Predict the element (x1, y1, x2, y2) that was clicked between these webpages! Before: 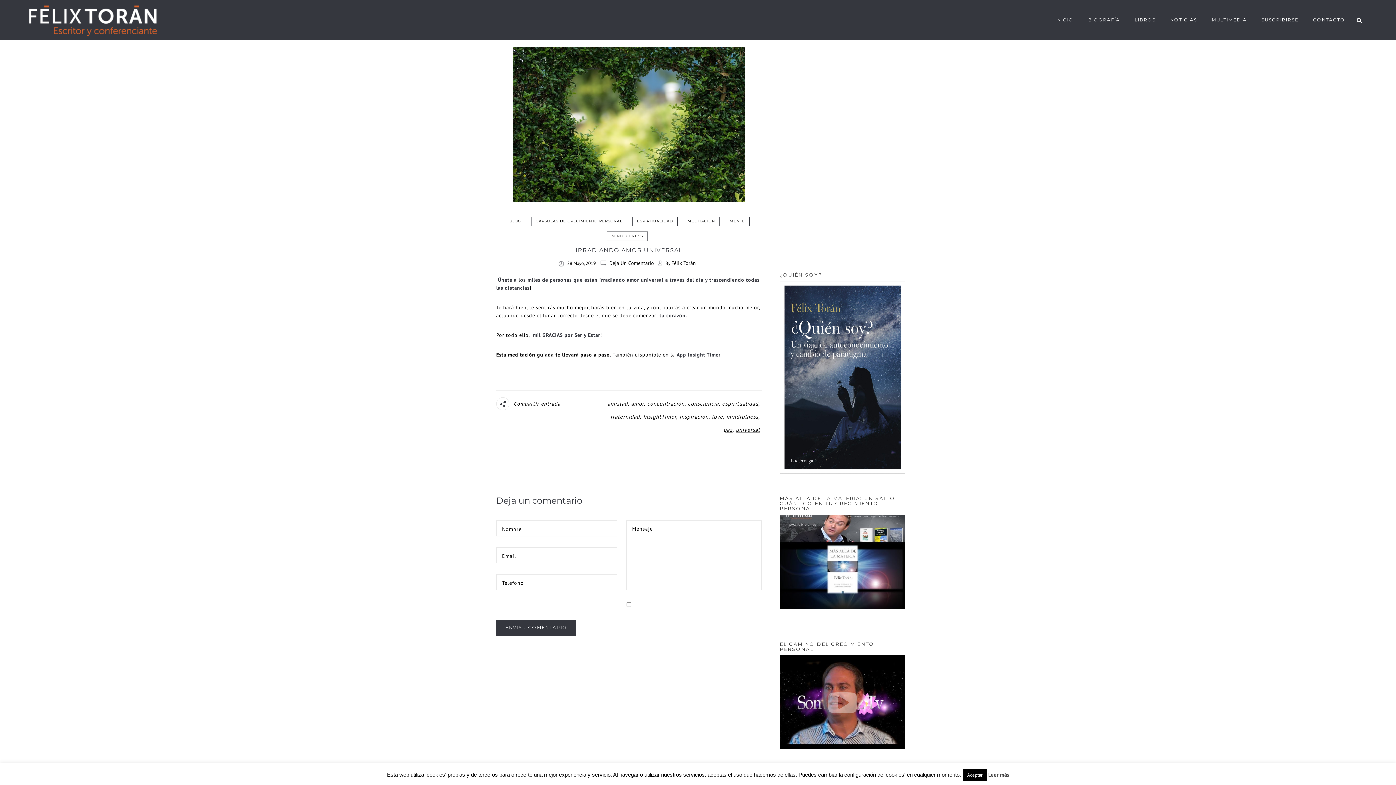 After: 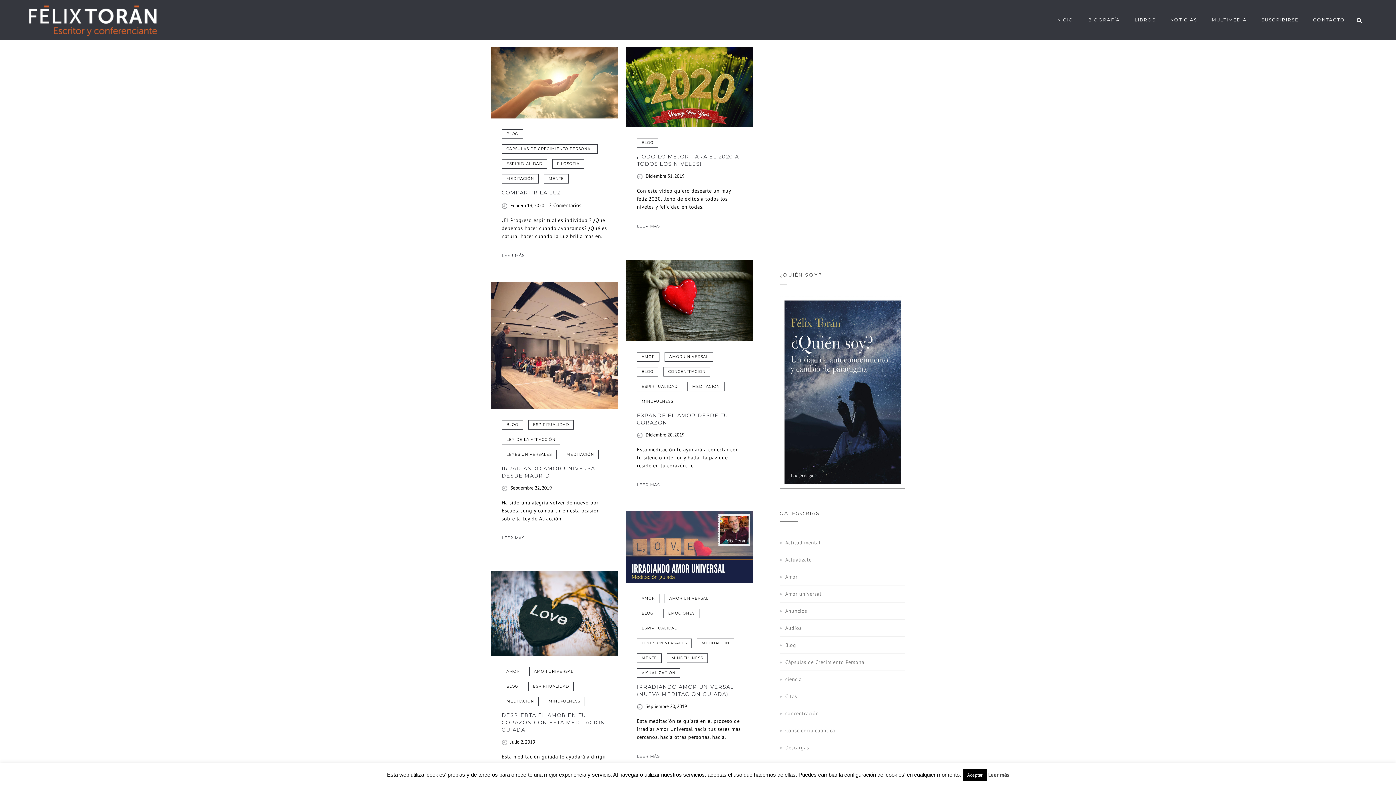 Action: bbox: (631, 397, 647, 410) label: amor